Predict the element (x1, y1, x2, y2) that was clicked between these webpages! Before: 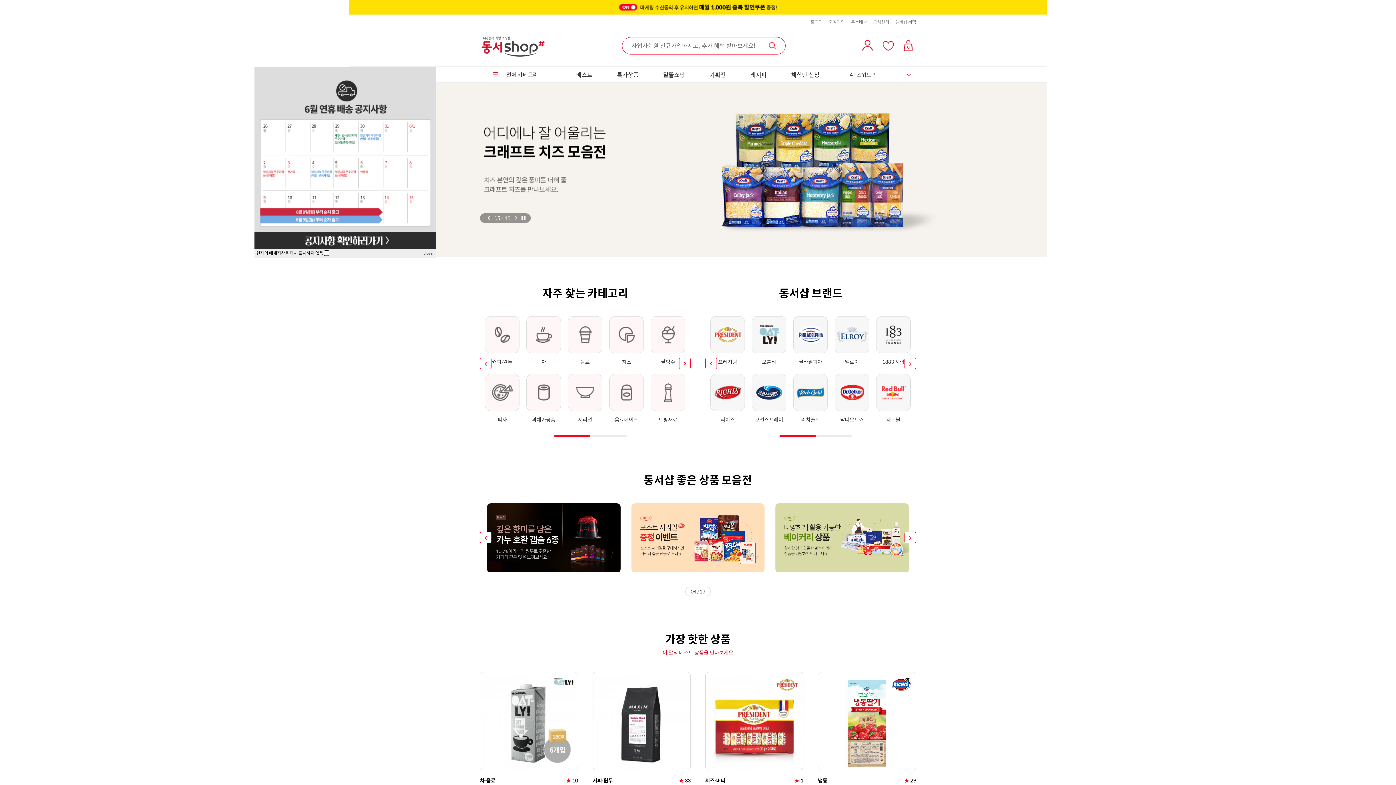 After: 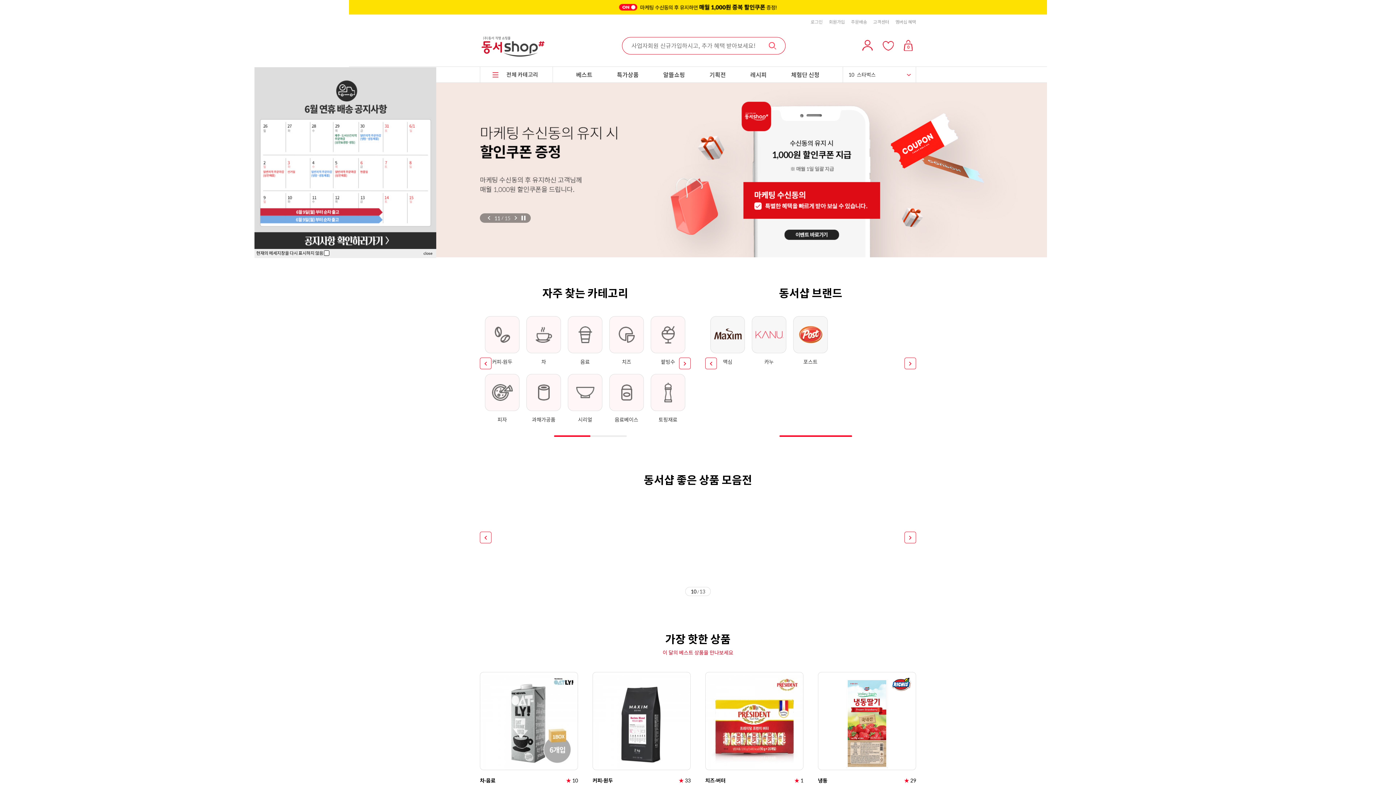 Action: bbox: (904, 357, 916, 369) label: Next slide